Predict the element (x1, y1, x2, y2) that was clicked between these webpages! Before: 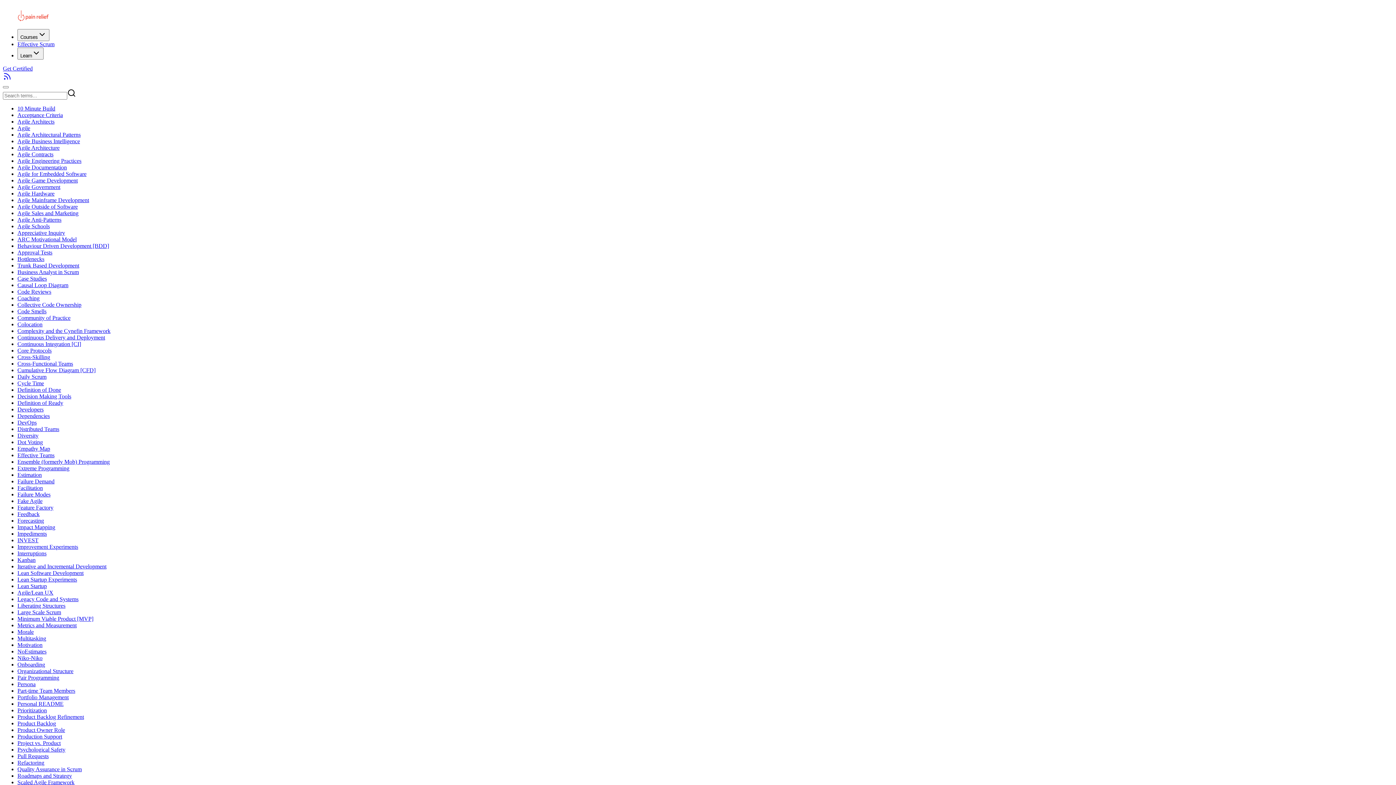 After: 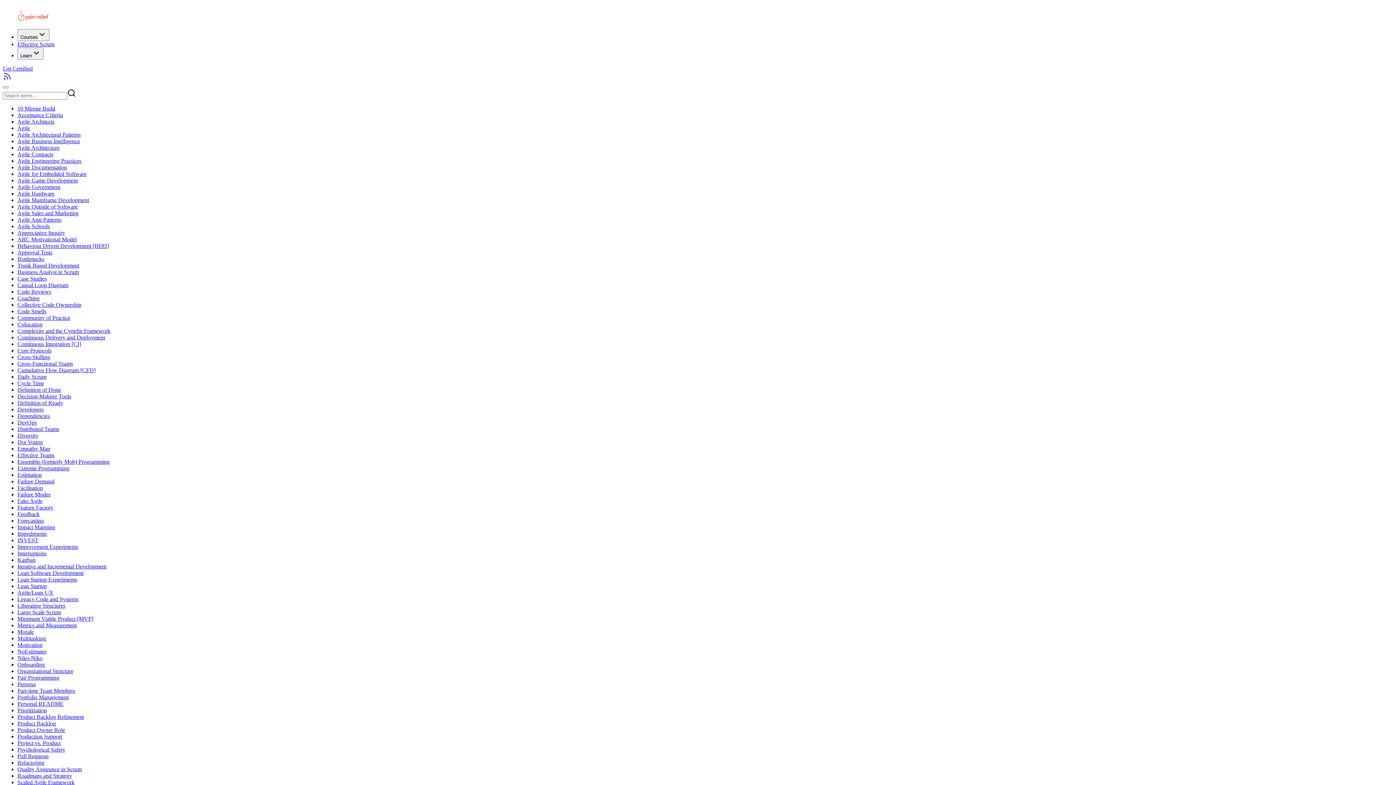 Action: label: Lean Startup bbox: (17, 583, 46, 589)